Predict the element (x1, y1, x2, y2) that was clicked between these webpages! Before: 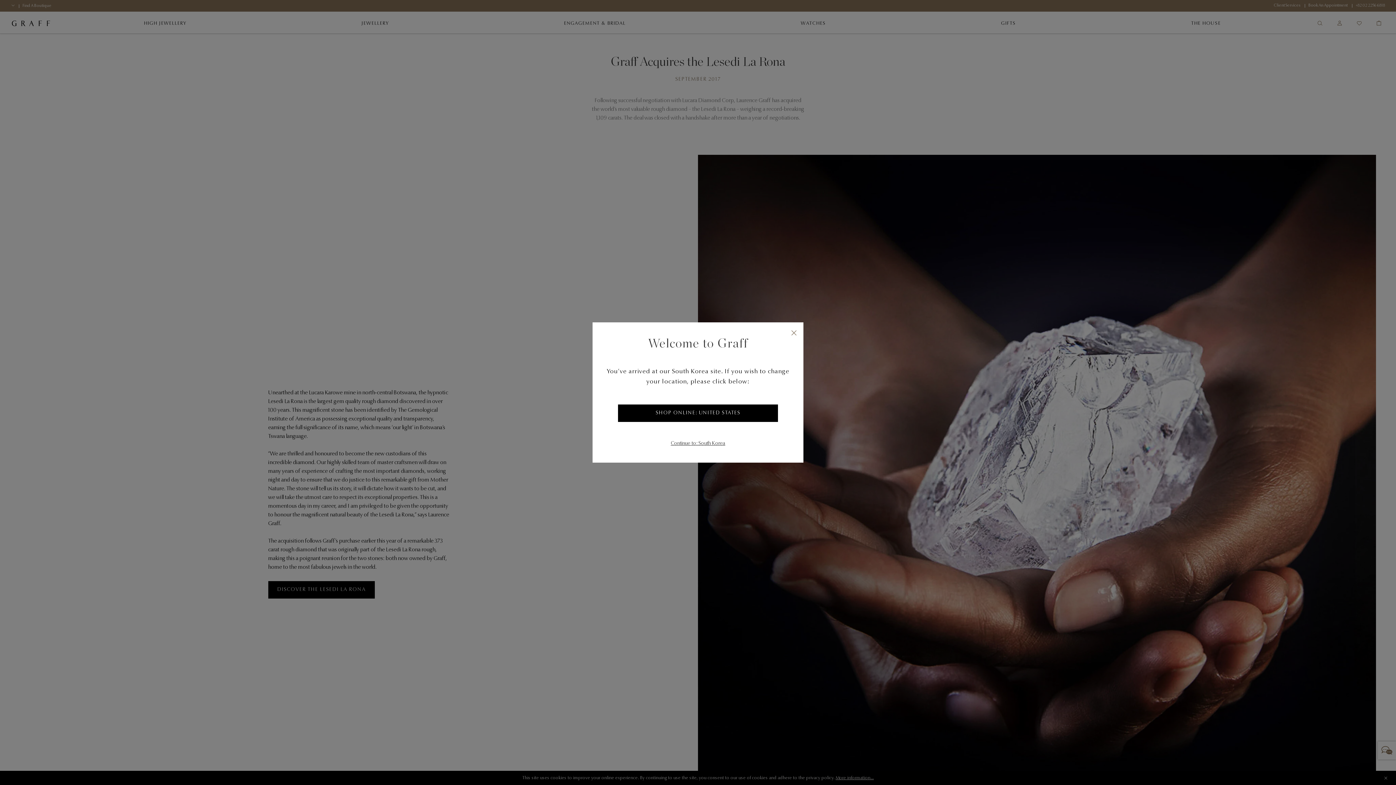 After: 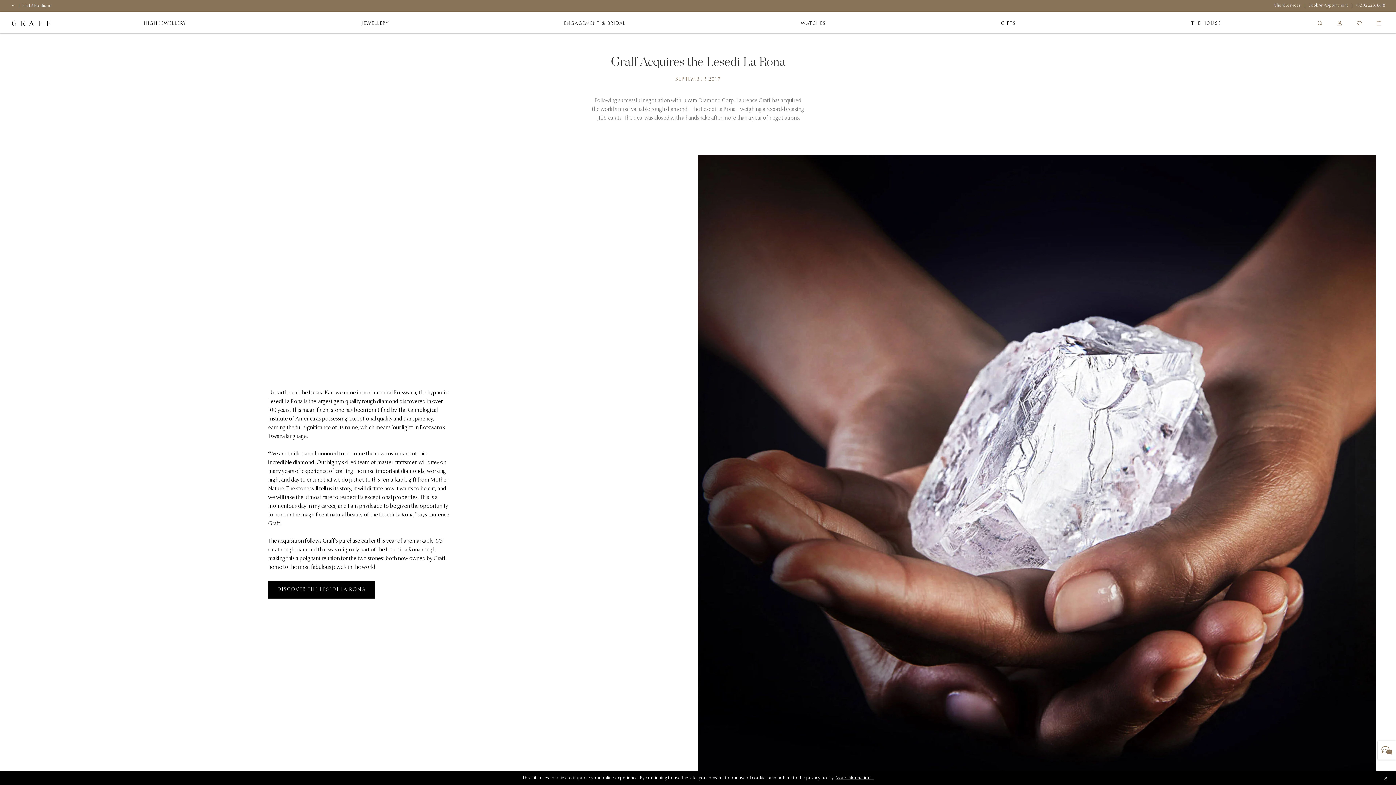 Action: label: Continue to: South Korea bbox: (670, 439, 725, 448)